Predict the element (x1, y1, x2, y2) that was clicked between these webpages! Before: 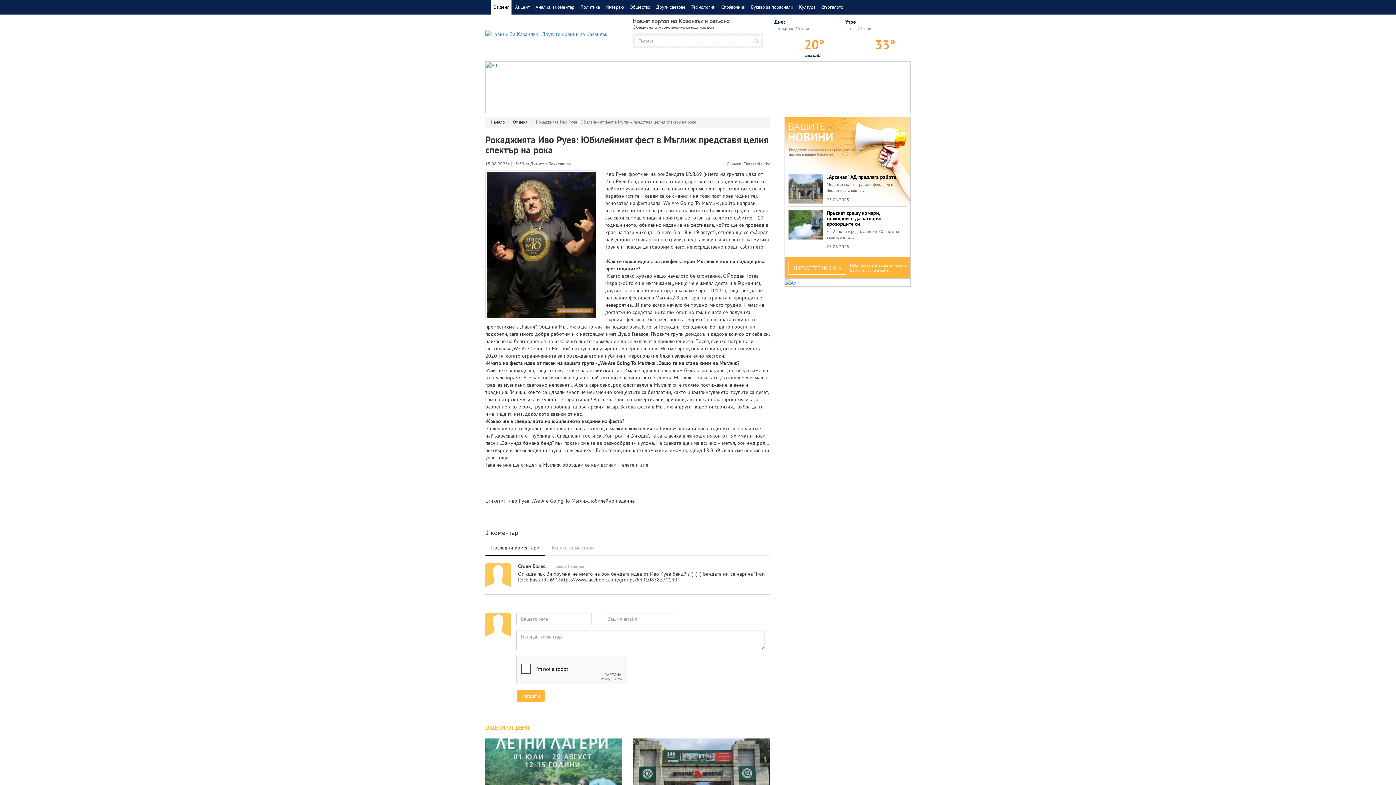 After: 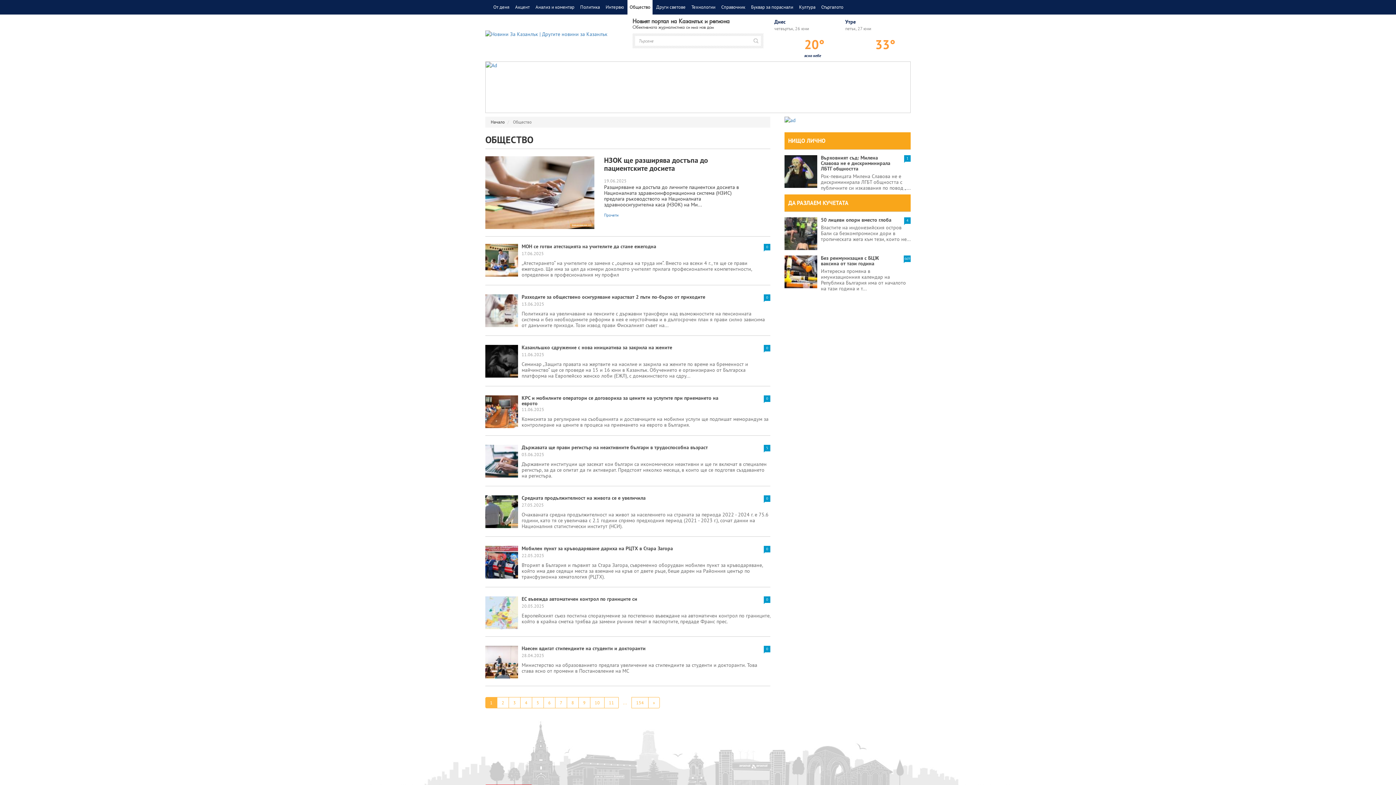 Action: bbox: (627, 0, 652, 14) label: Общество